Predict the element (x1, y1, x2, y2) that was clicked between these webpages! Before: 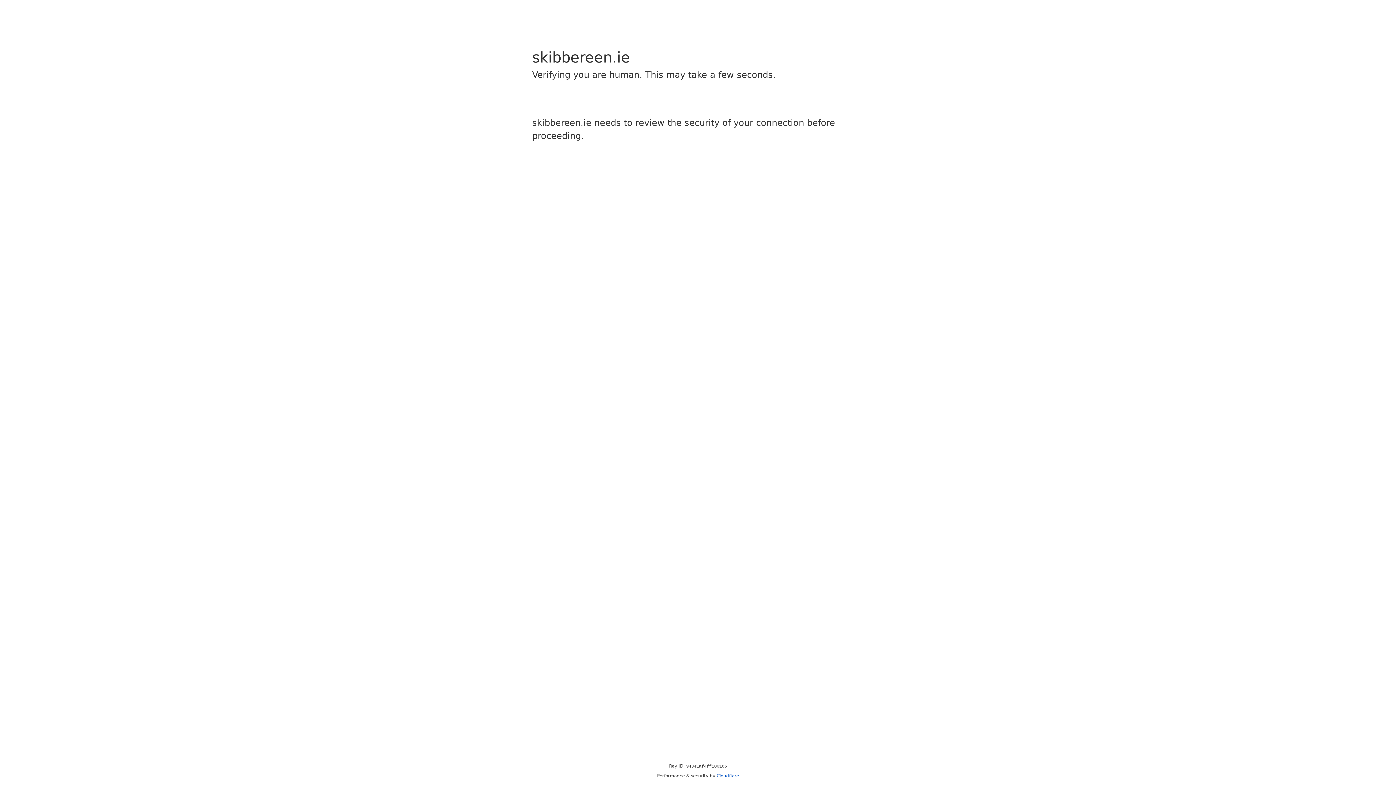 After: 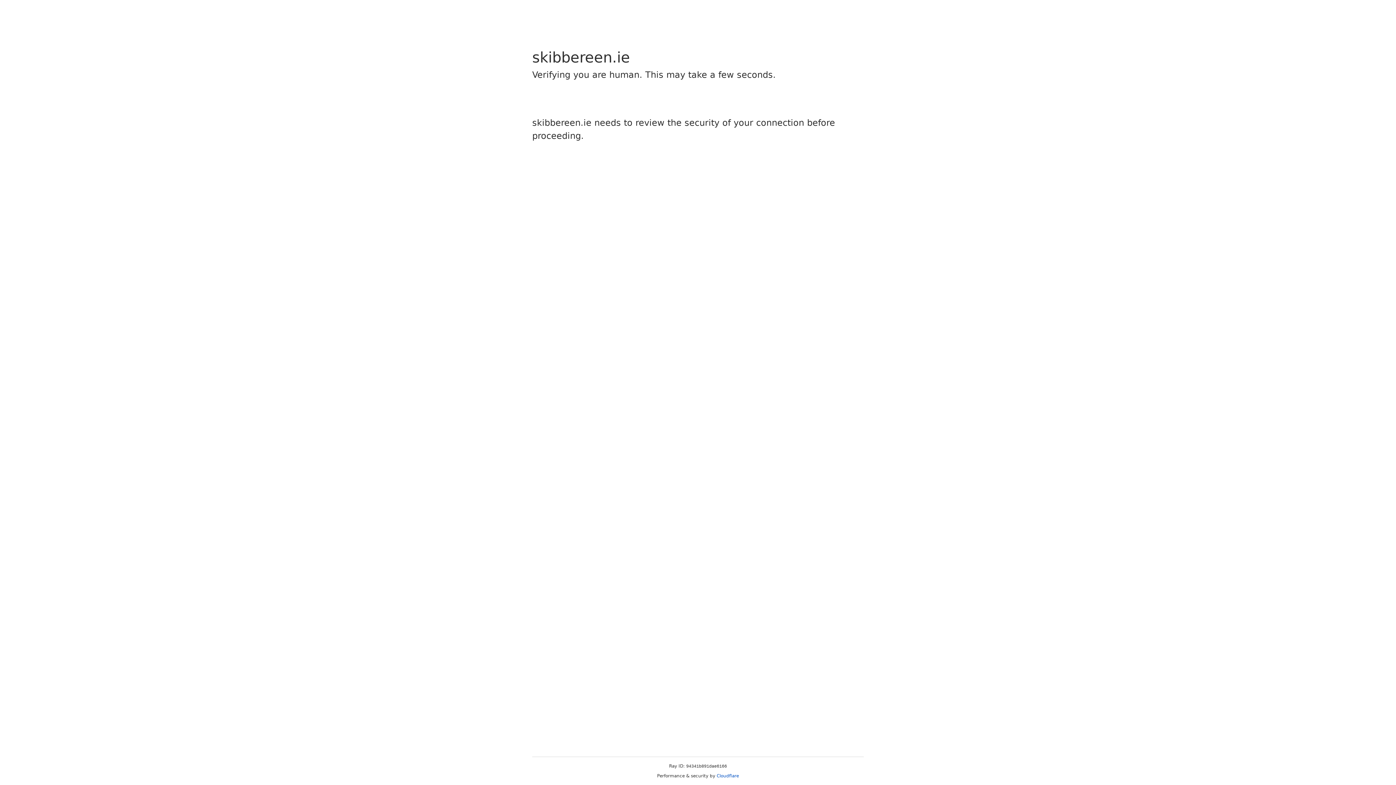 Action: bbox: (716, 773, 739, 778) label: Cloudflare